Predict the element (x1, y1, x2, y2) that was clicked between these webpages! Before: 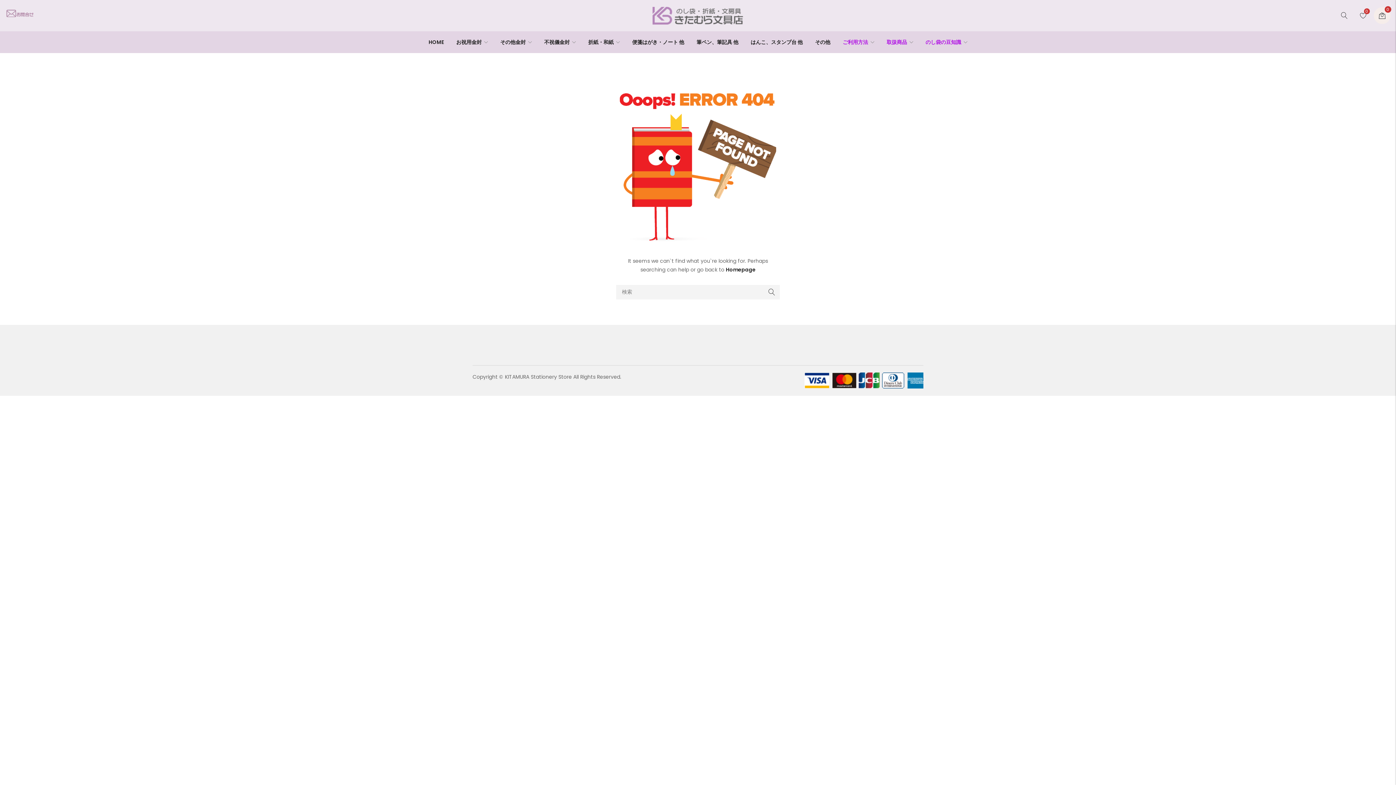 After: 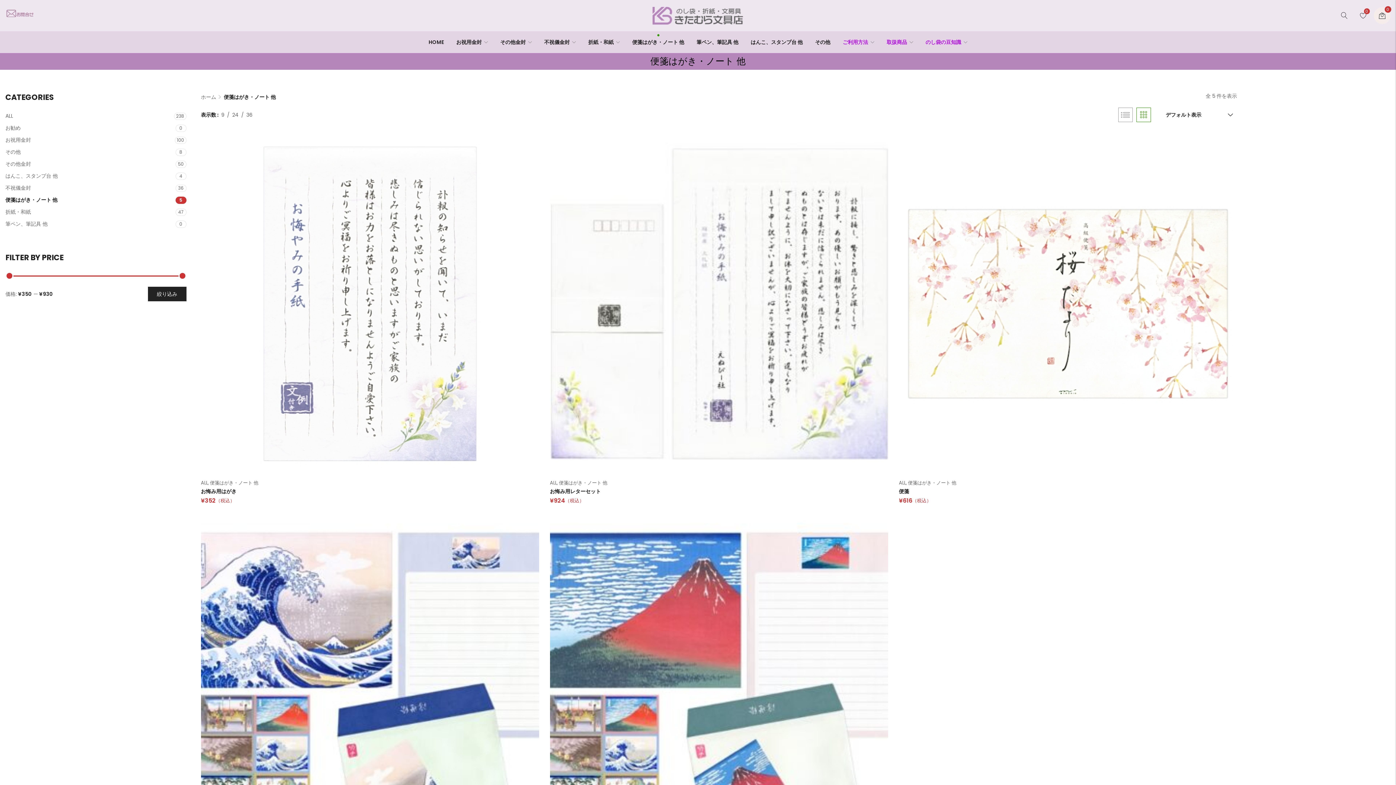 Action: label: 便箋はがき・ノート 他 bbox: (632, 31, 684, 53)